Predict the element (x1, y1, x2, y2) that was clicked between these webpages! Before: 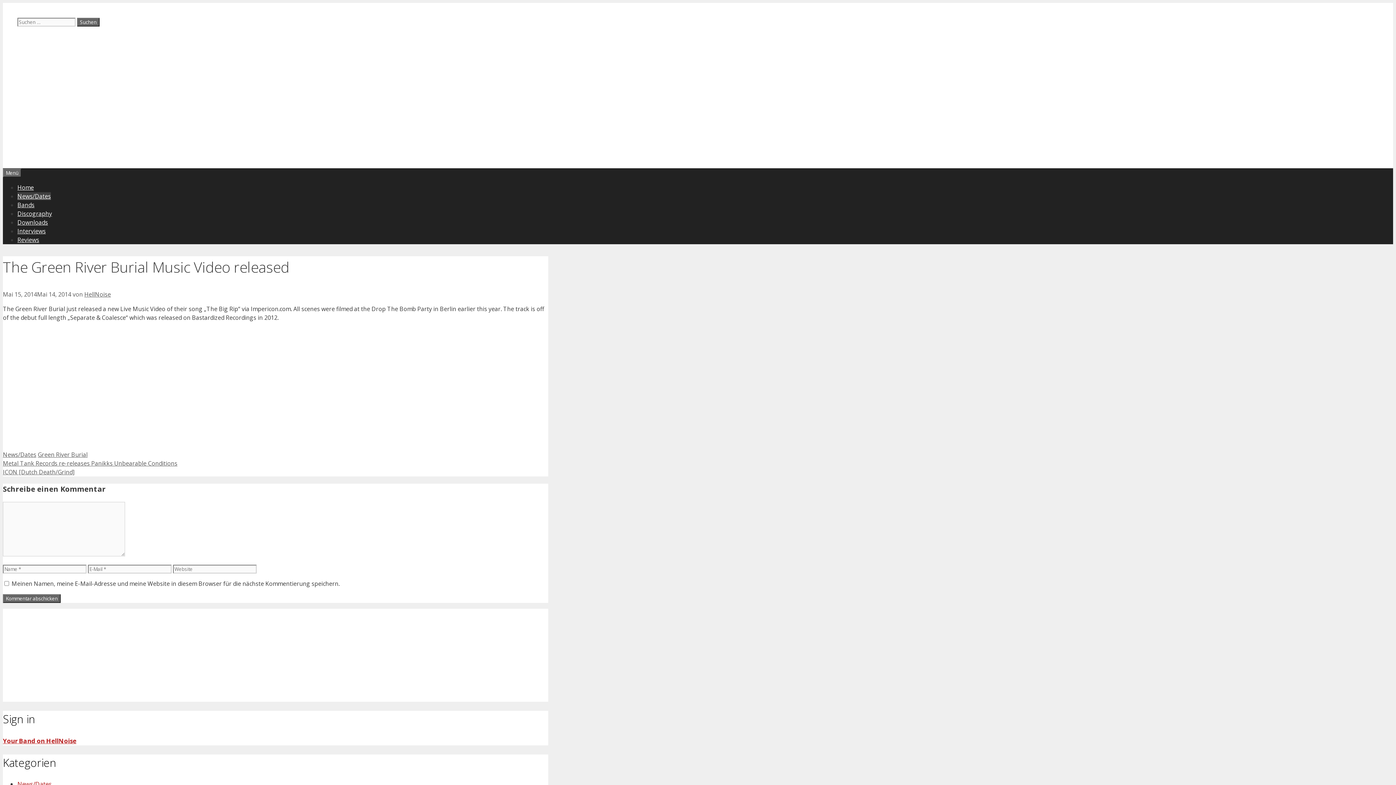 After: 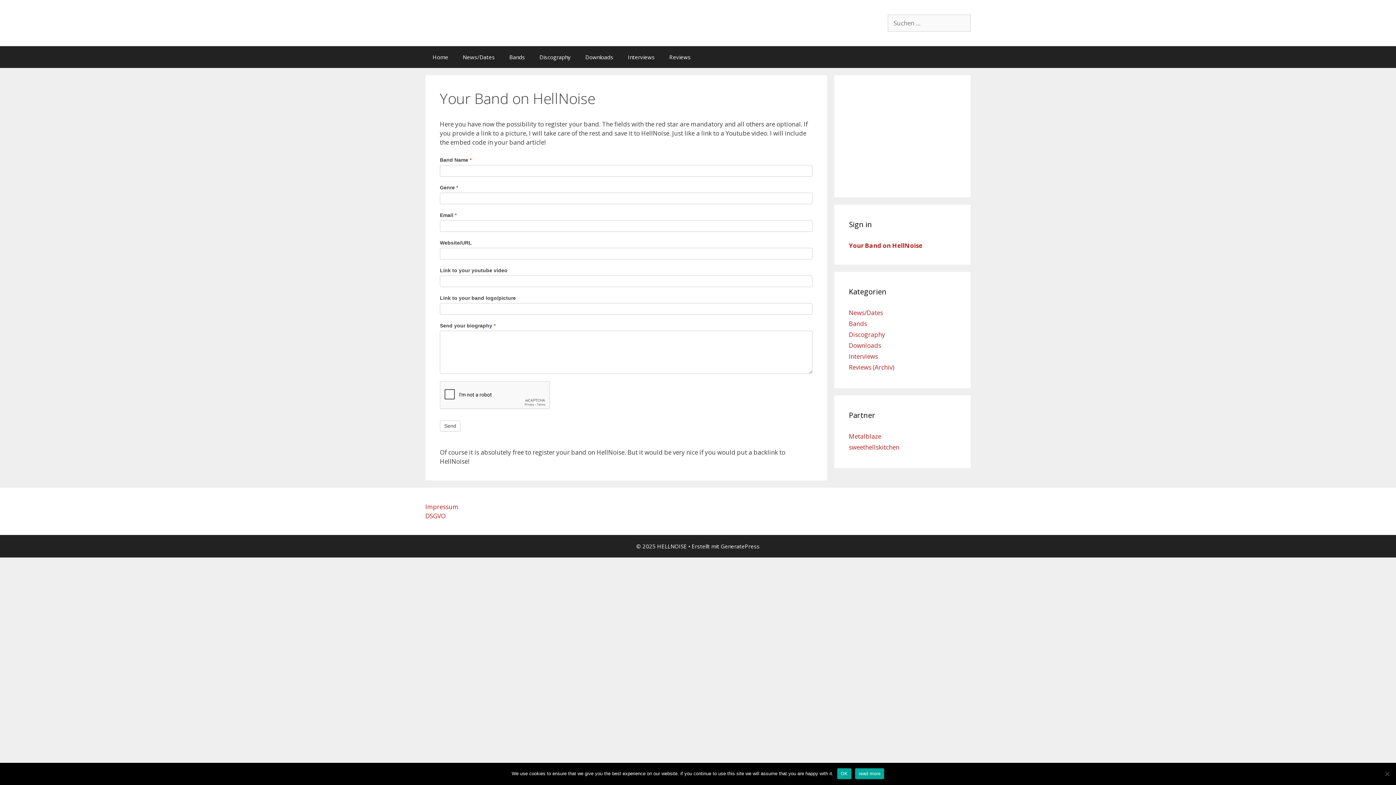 Action: bbox: (2, 736, 76, 745) label: Your Band on HellNoise